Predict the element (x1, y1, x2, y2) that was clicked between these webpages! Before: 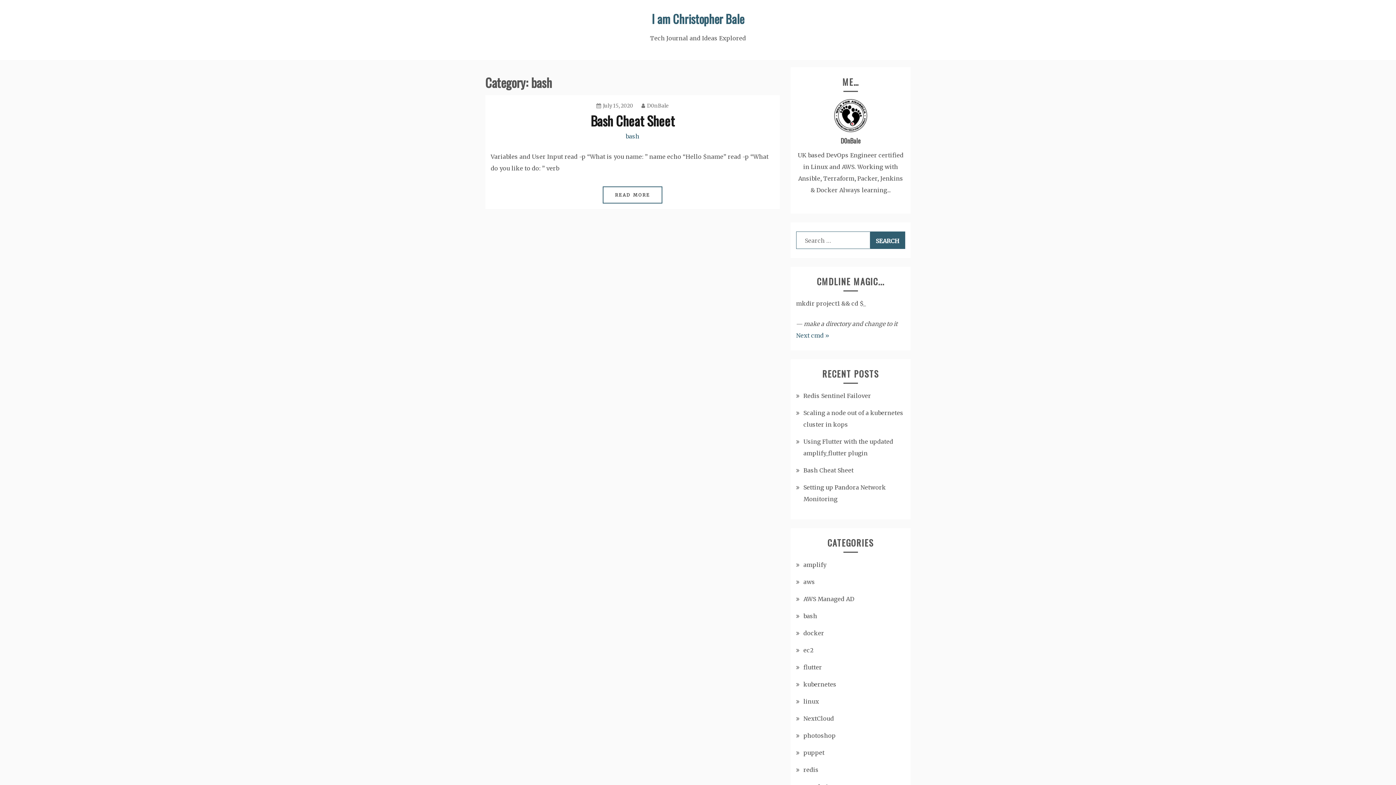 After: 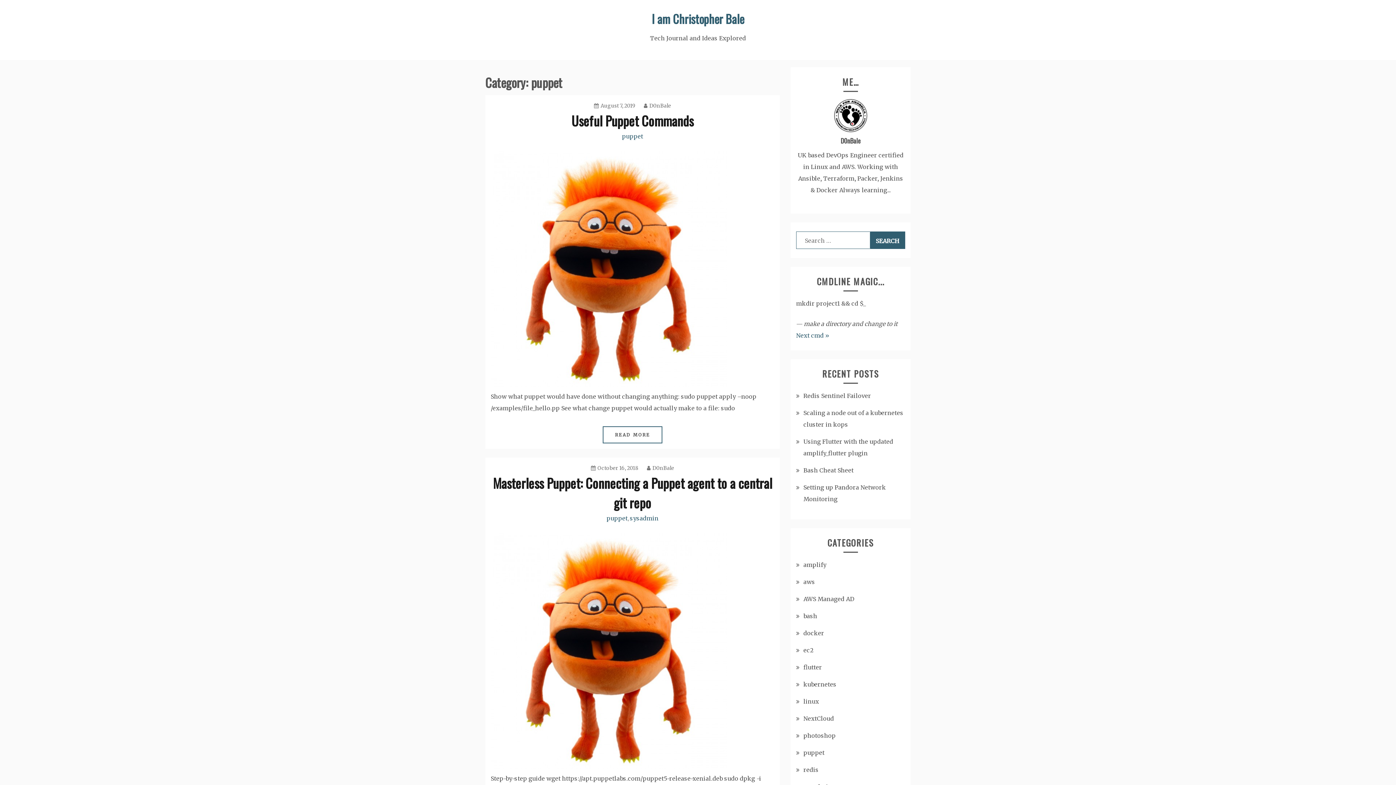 Action: label: puppet bbox: (803, 749, 824, 756)